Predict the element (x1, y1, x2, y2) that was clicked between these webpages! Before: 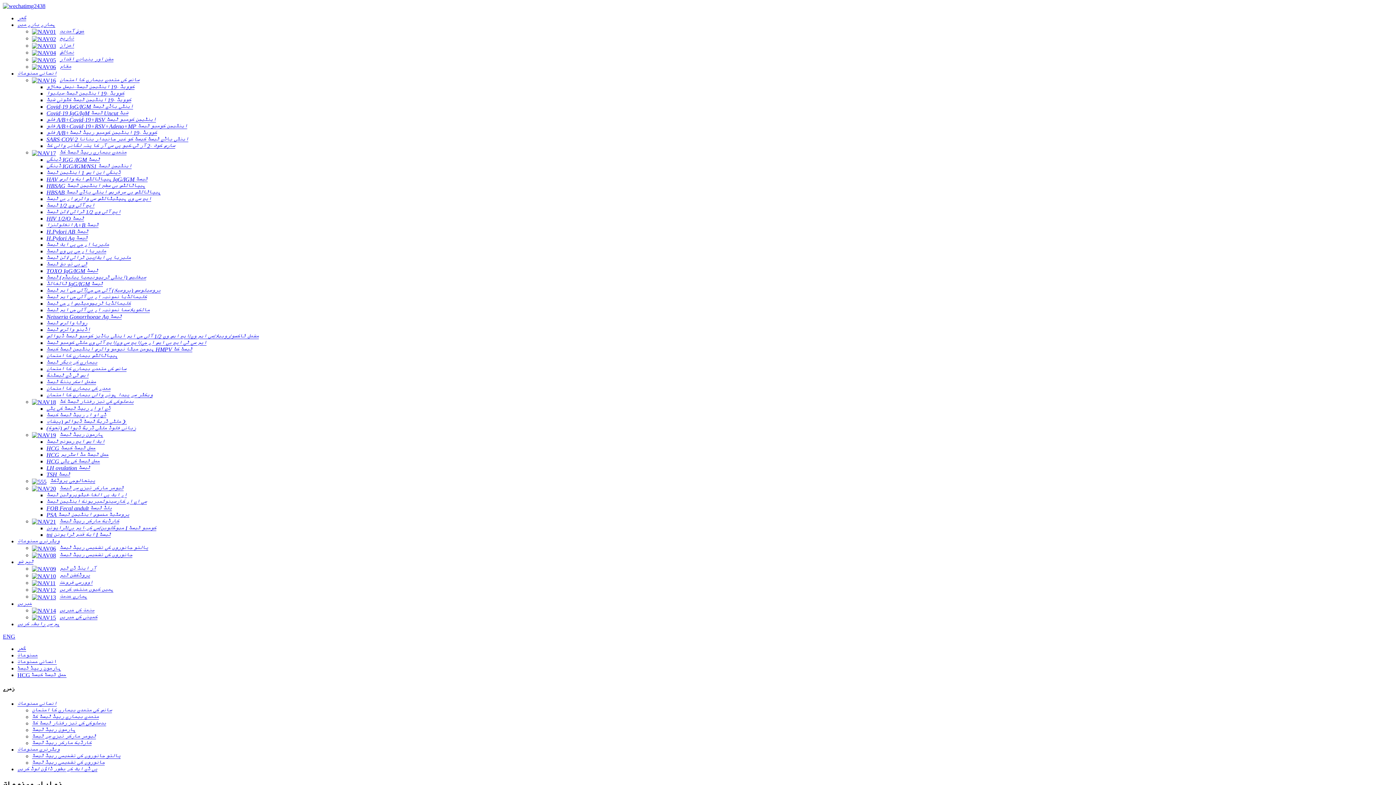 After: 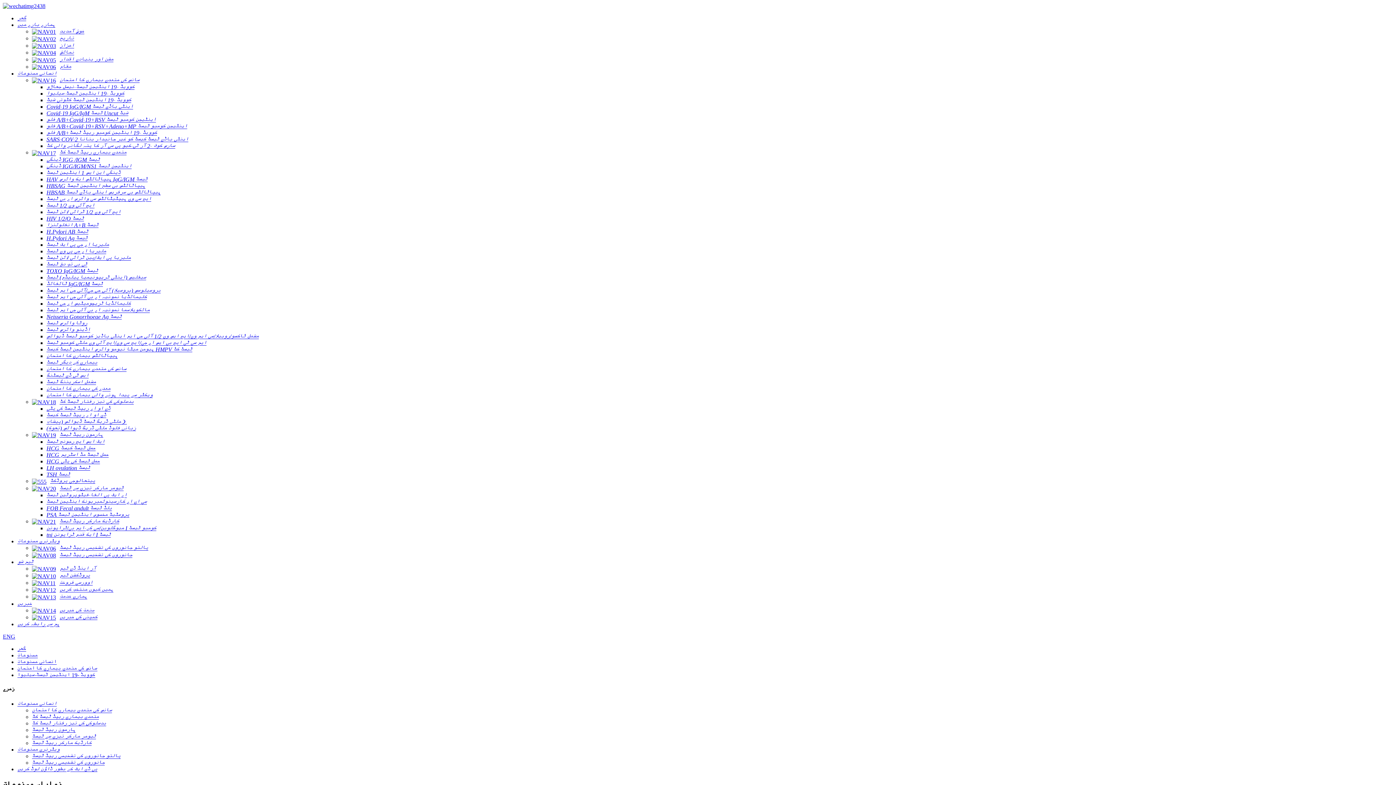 Action: bbox: (46, 90, 124, 96) label: کوویڈ -19 اینٹیجن ٹیسٹ-سیلیوا